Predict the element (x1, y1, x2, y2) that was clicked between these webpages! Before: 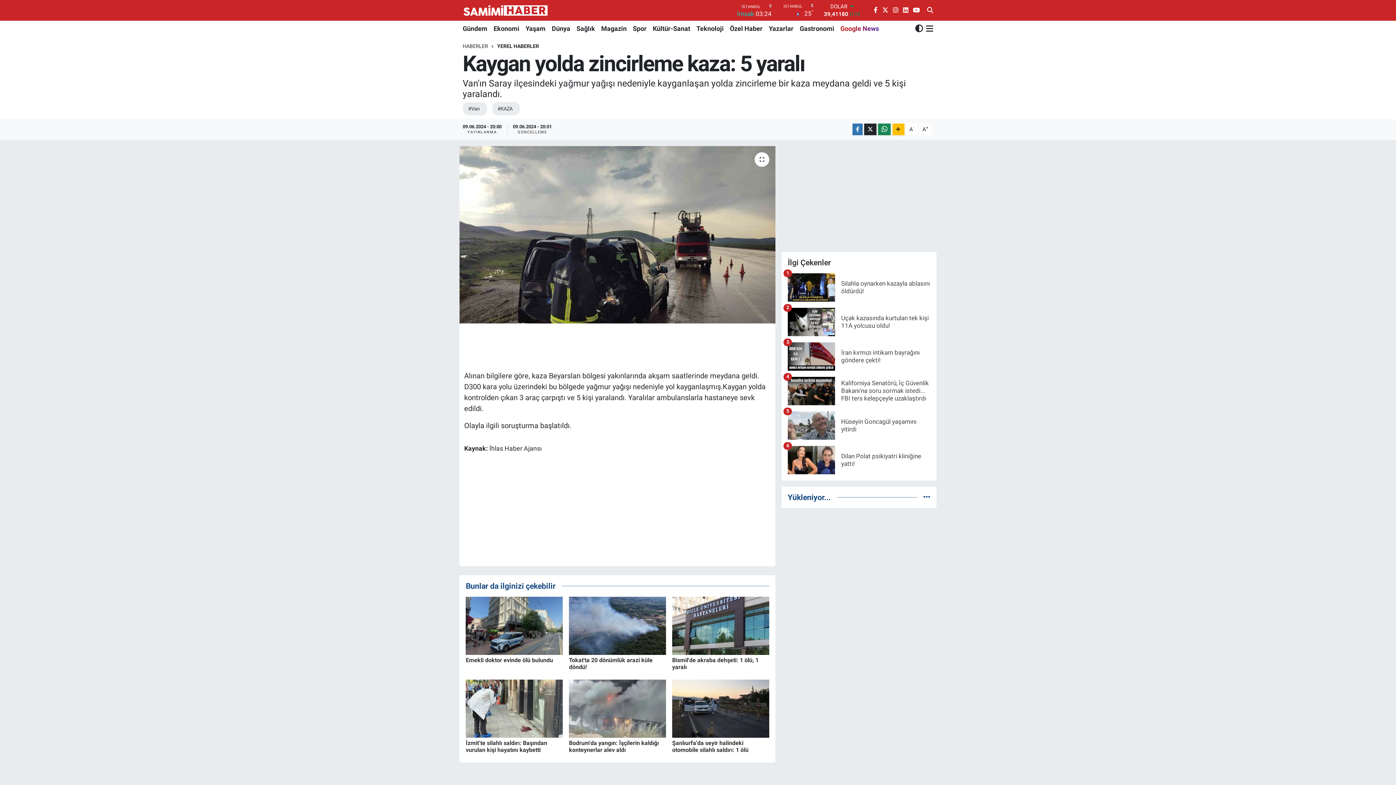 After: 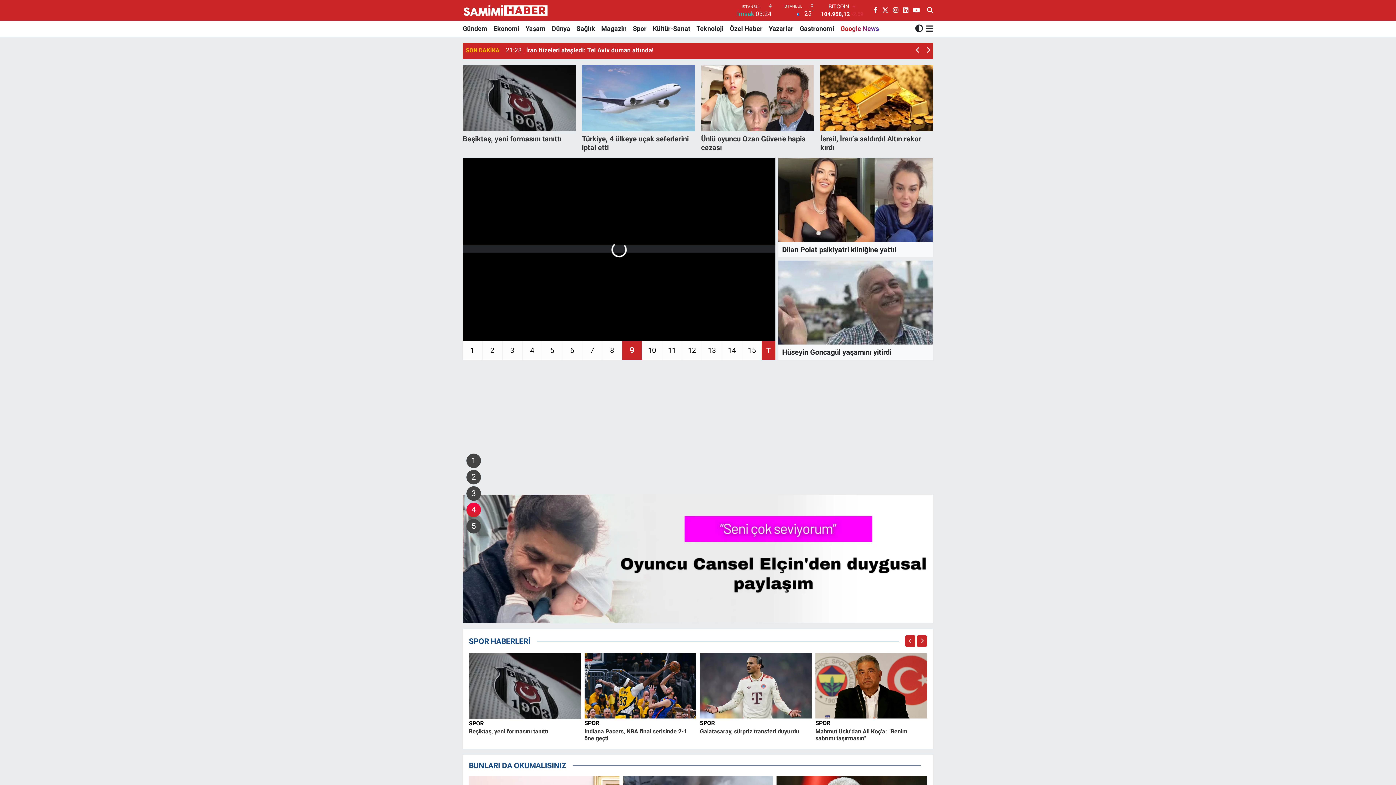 Action: bbox: (462, 1, 548, 19)